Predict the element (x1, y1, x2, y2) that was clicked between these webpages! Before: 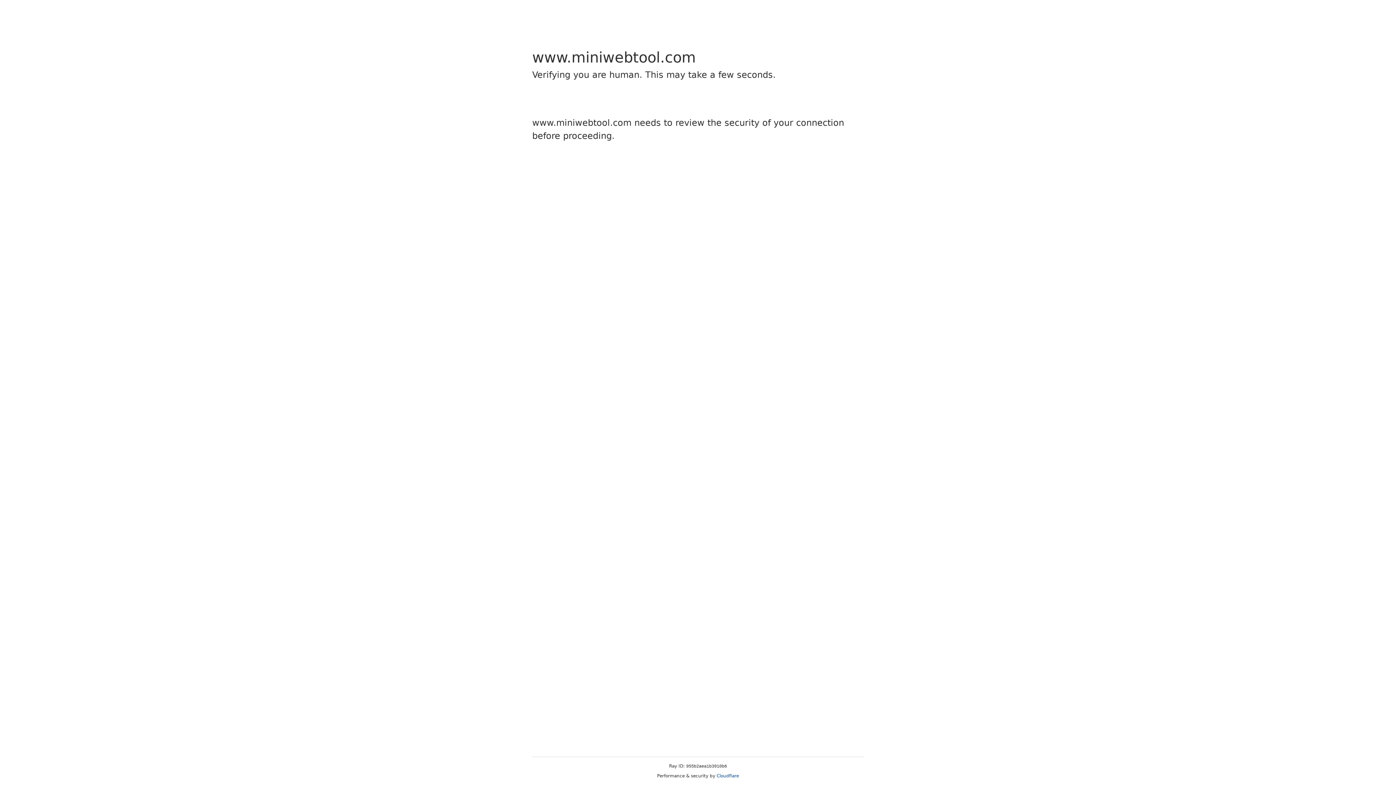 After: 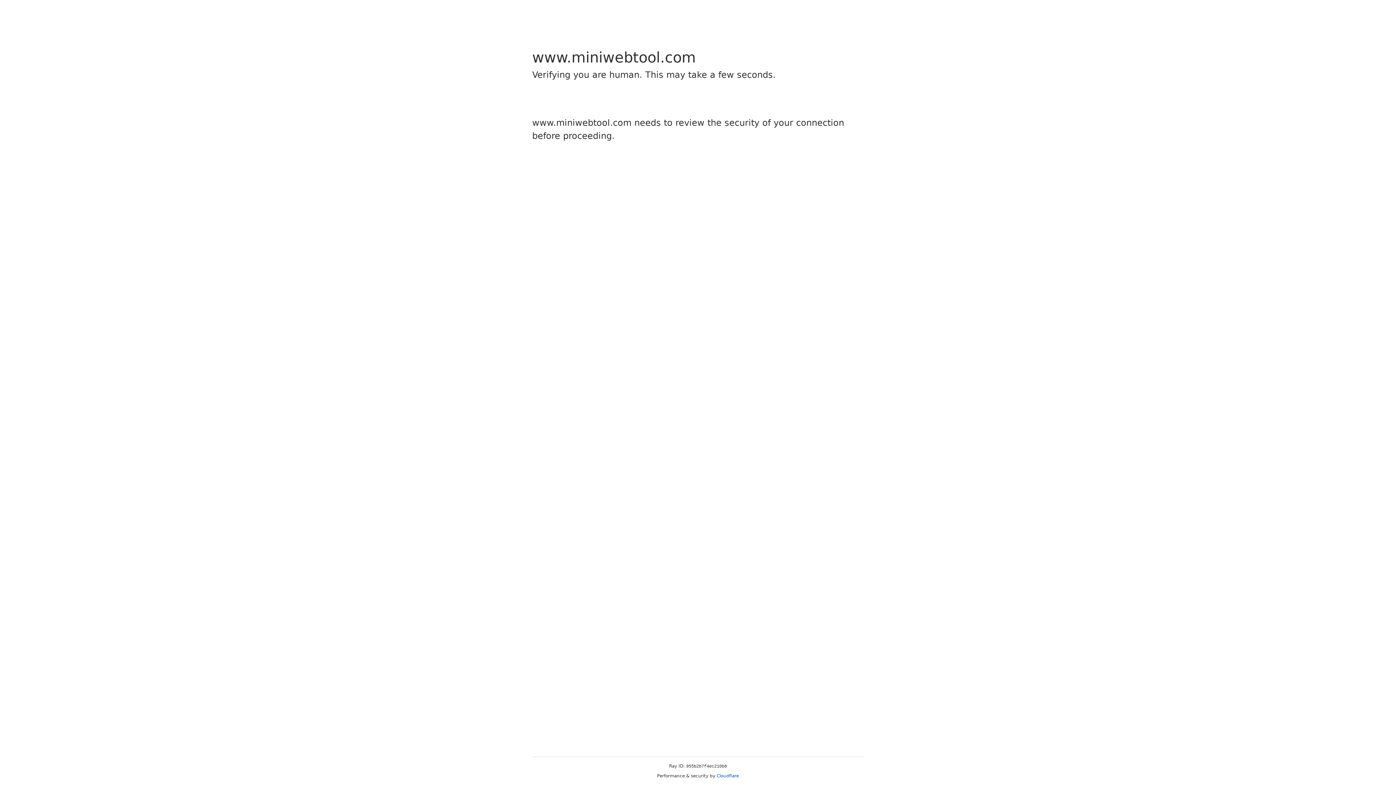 Action: label: Cloudflare bbox: (716, 773, 739, 778)